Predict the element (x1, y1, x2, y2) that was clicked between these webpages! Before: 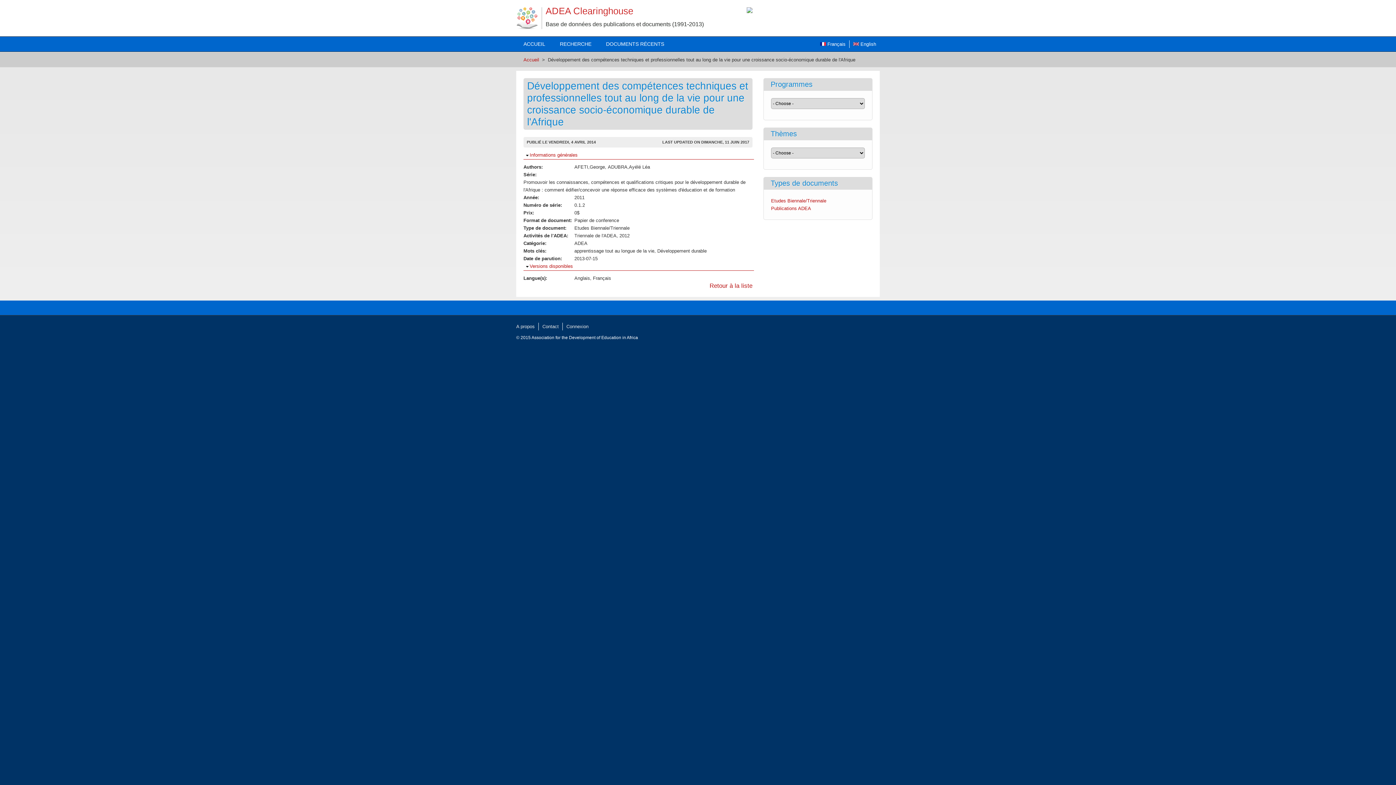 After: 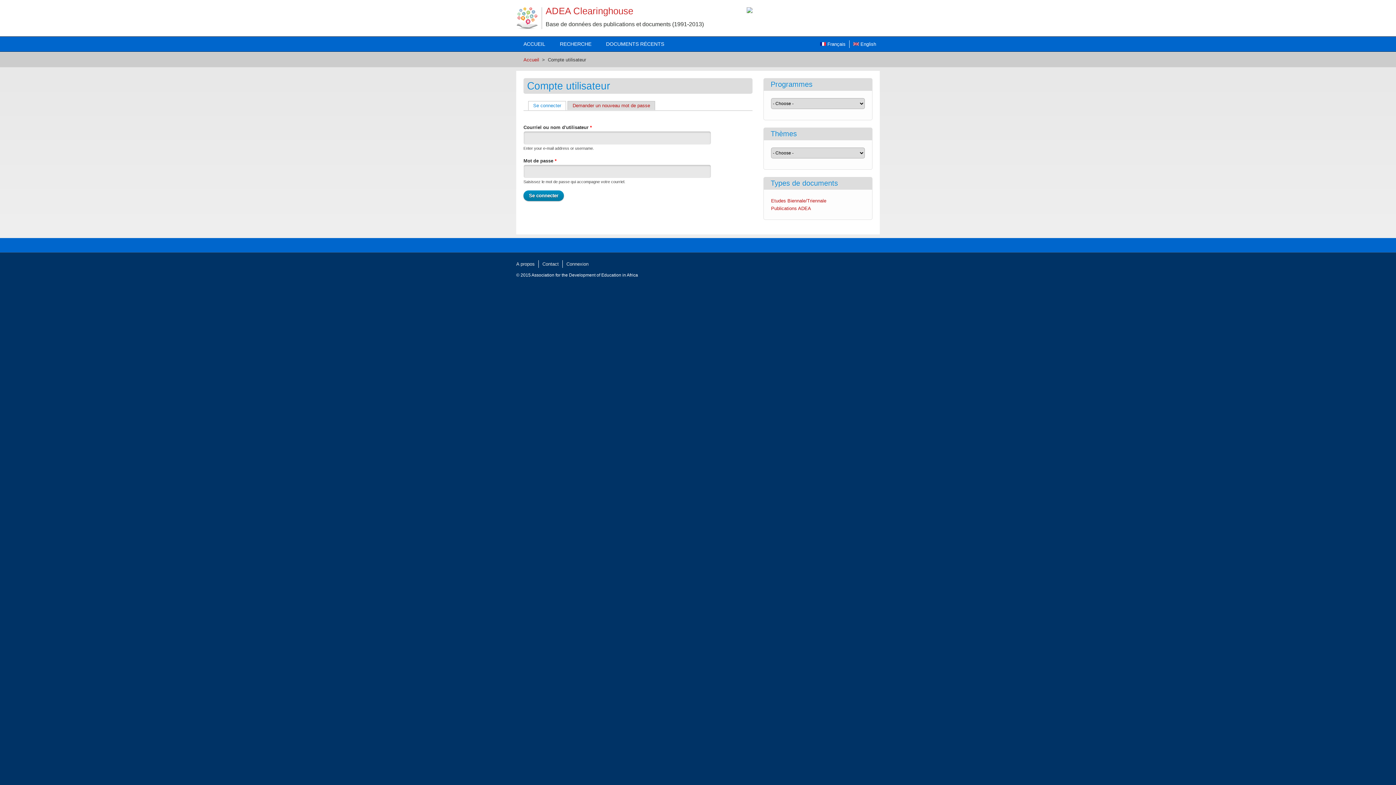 Action: label: Connexion bbox: (566, 324, 588, 329)